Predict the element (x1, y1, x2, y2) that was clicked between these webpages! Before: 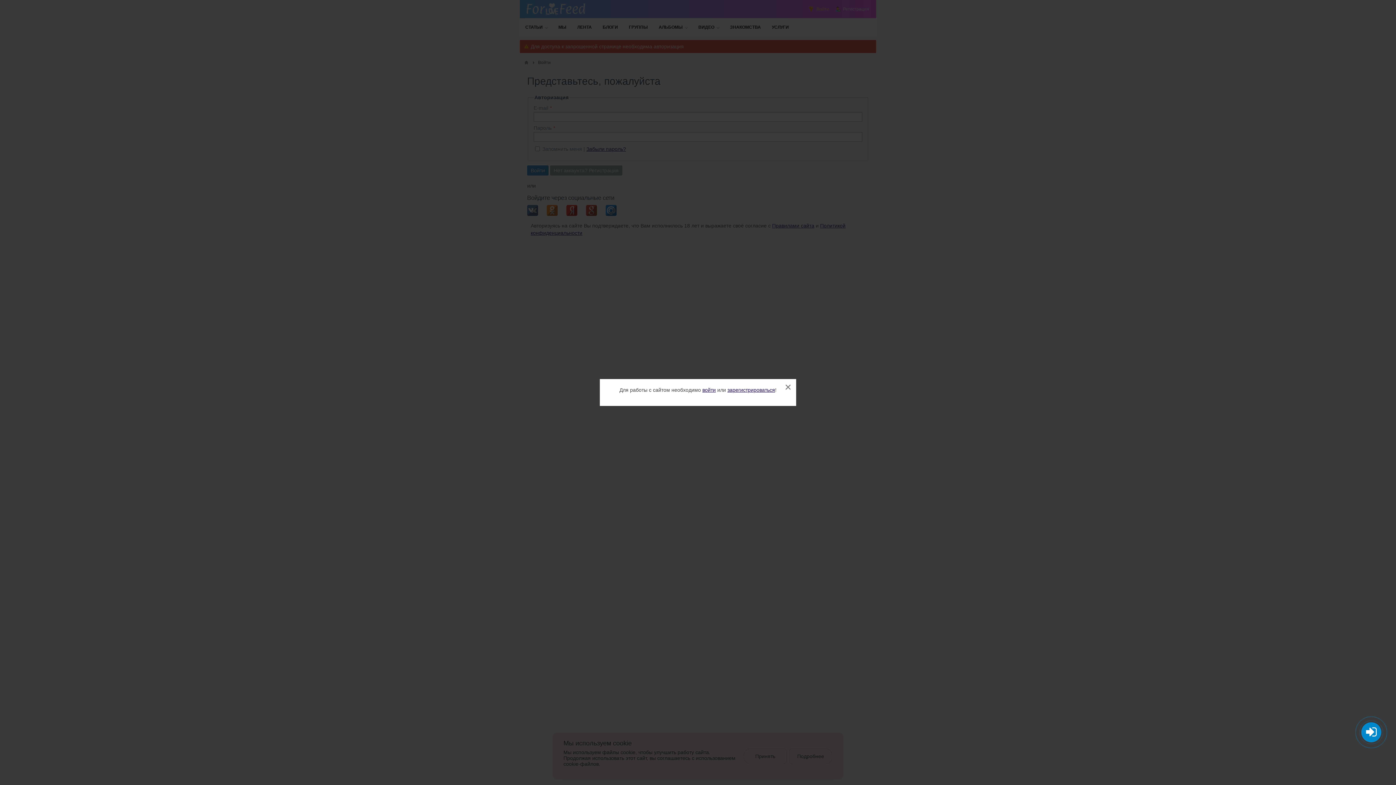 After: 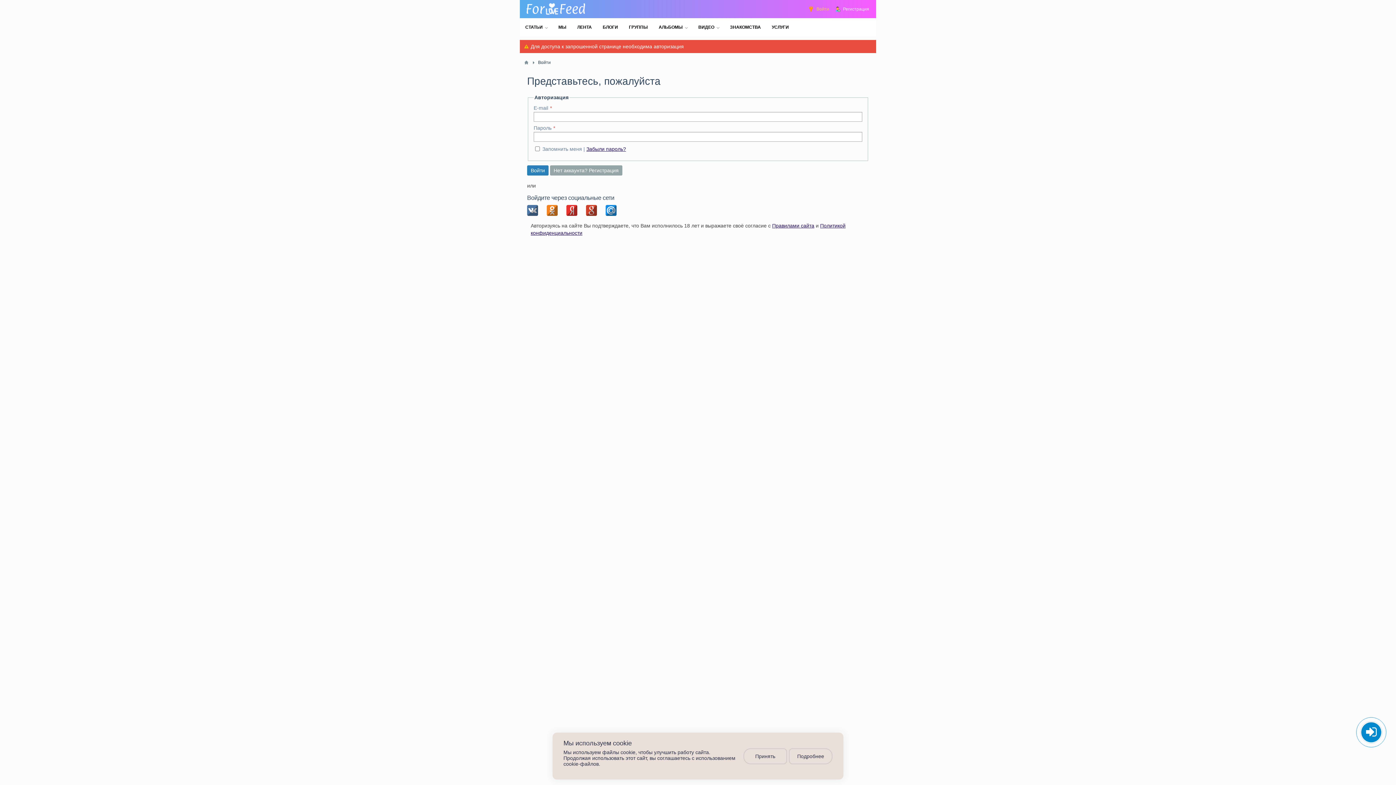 Action: bbox: (780, 379, 796, 395) label: ×